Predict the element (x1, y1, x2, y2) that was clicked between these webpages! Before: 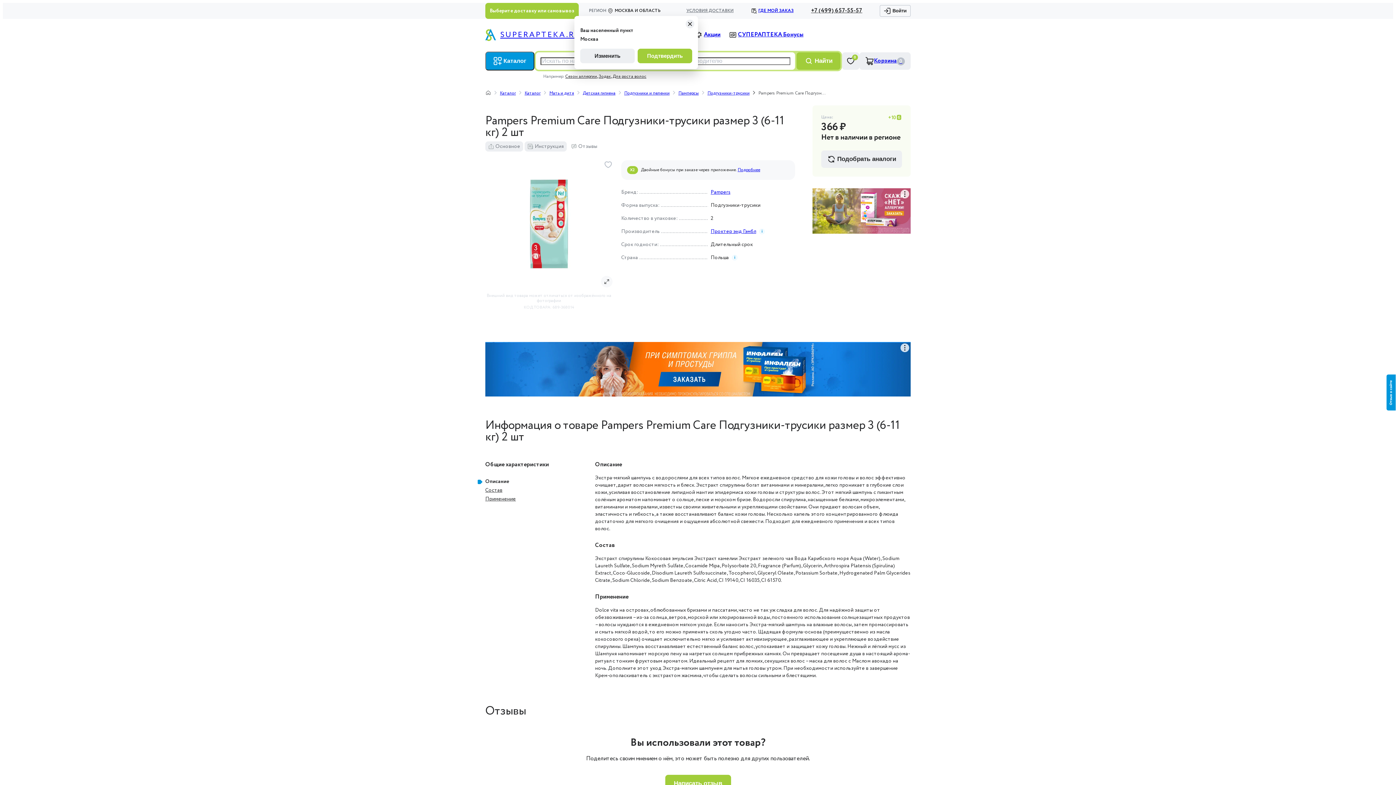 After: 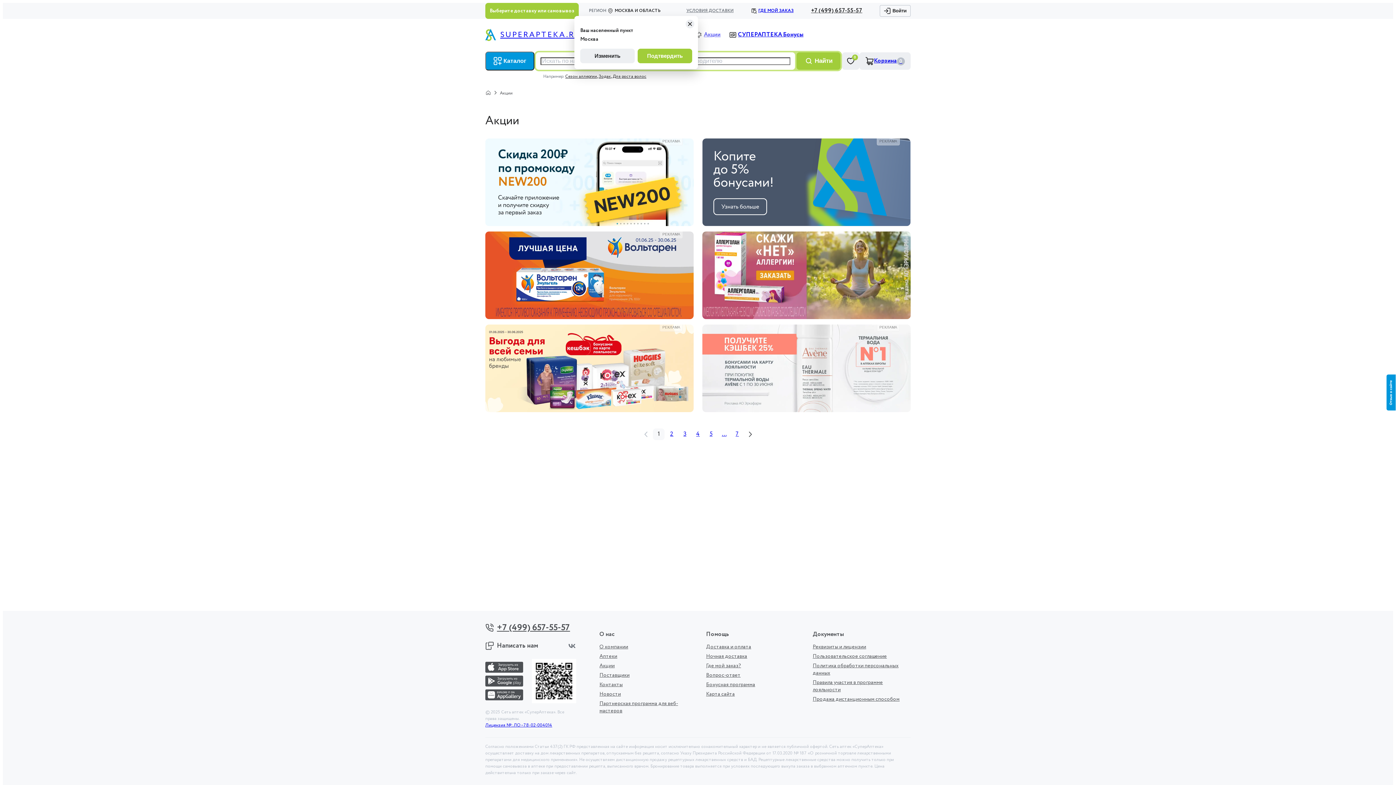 Action: label: Акции bbox: (695, 29, 720, 40)